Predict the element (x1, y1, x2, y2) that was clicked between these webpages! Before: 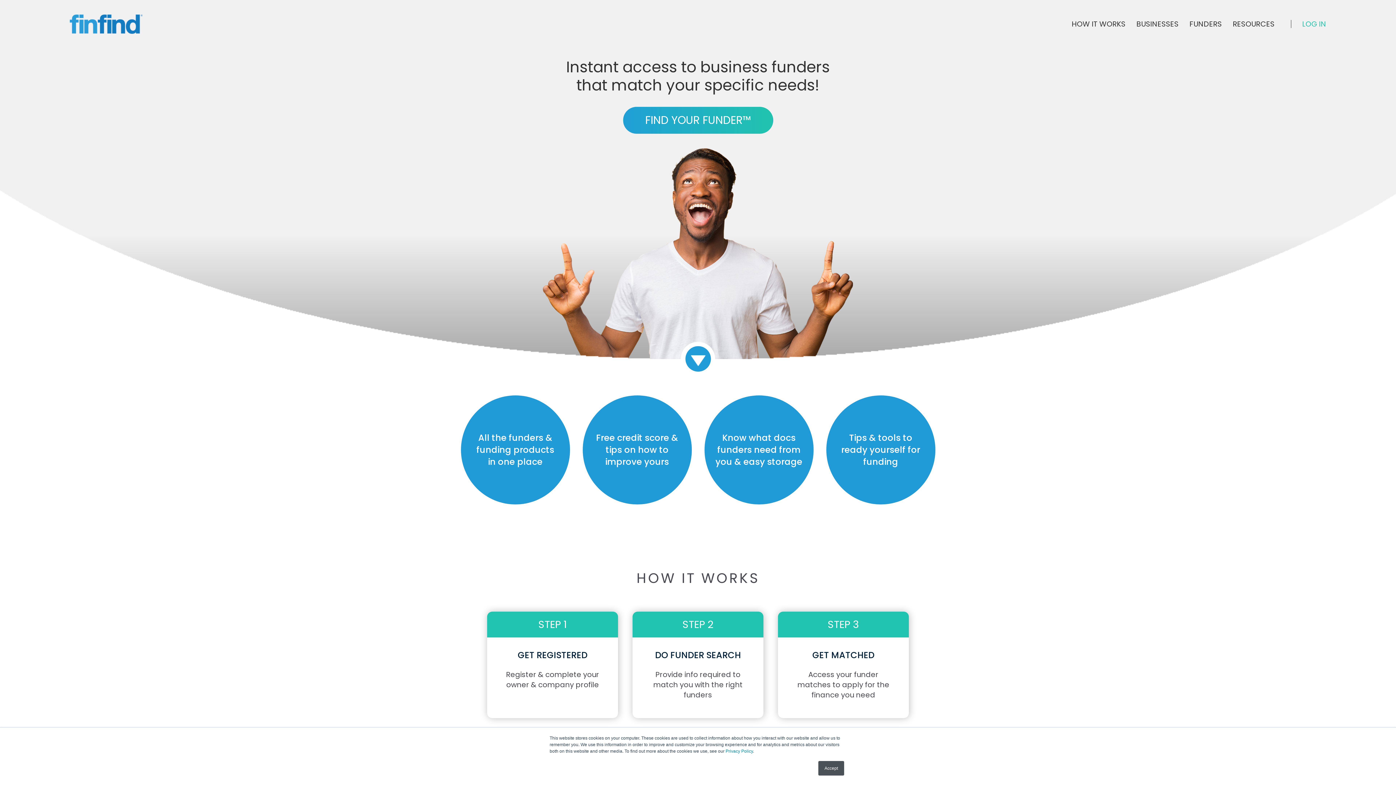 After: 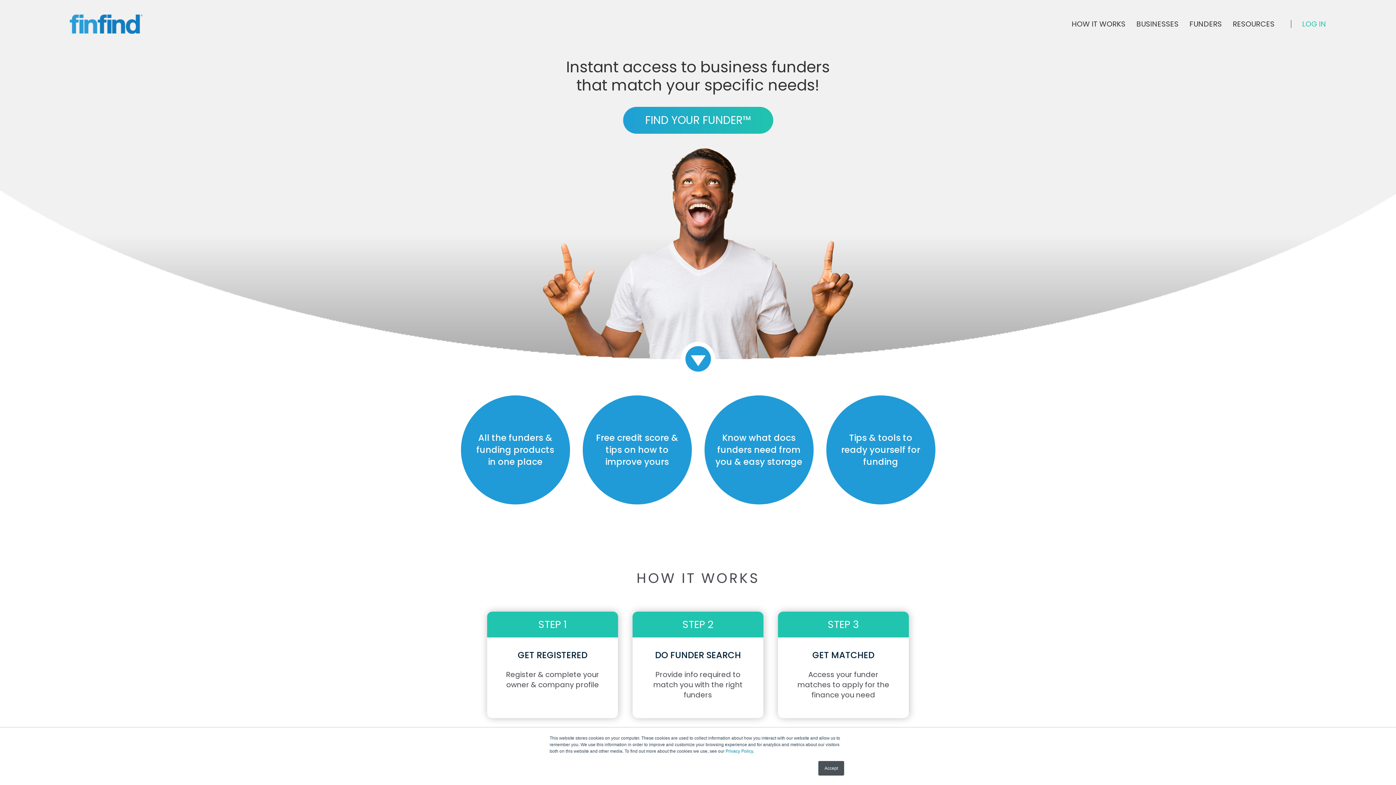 Action: bbox: (69, 17, 142, 29)